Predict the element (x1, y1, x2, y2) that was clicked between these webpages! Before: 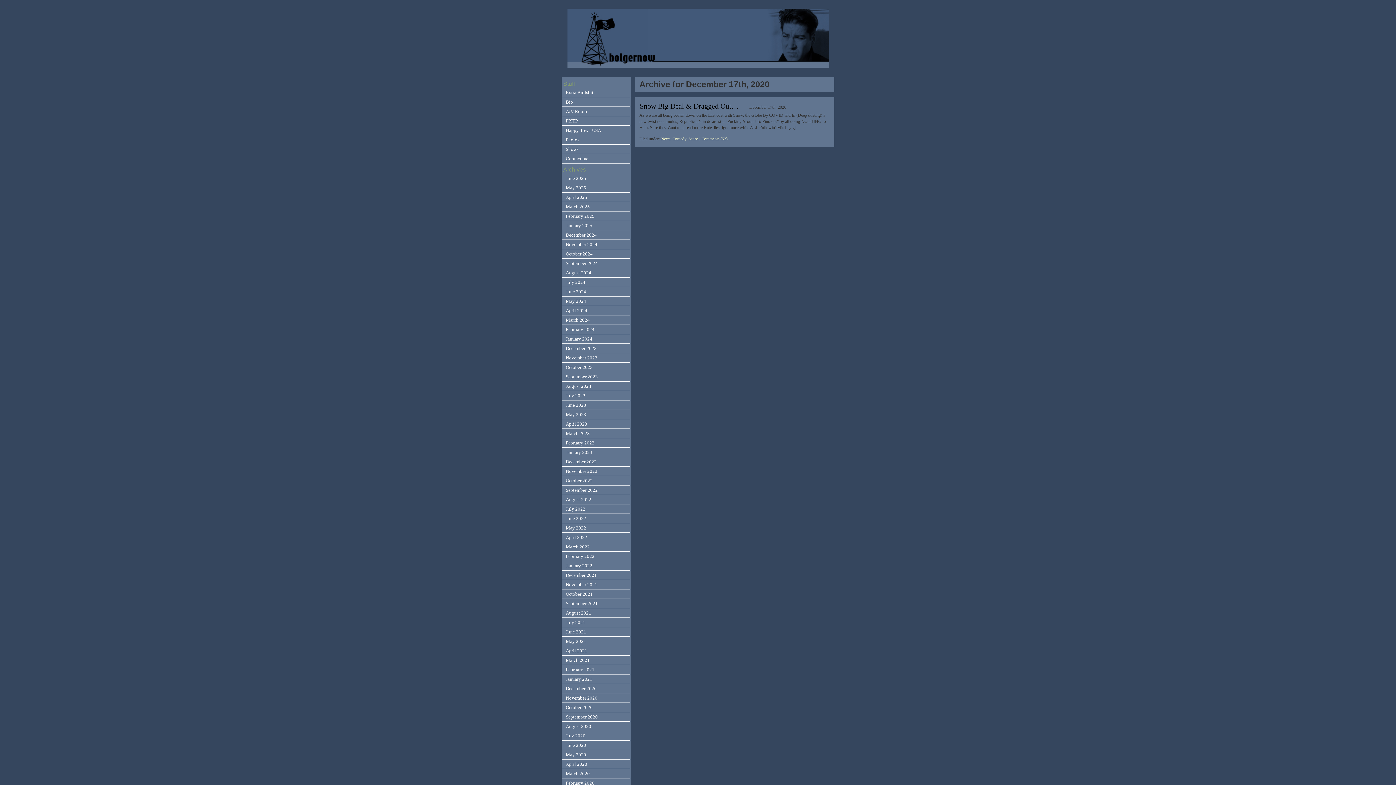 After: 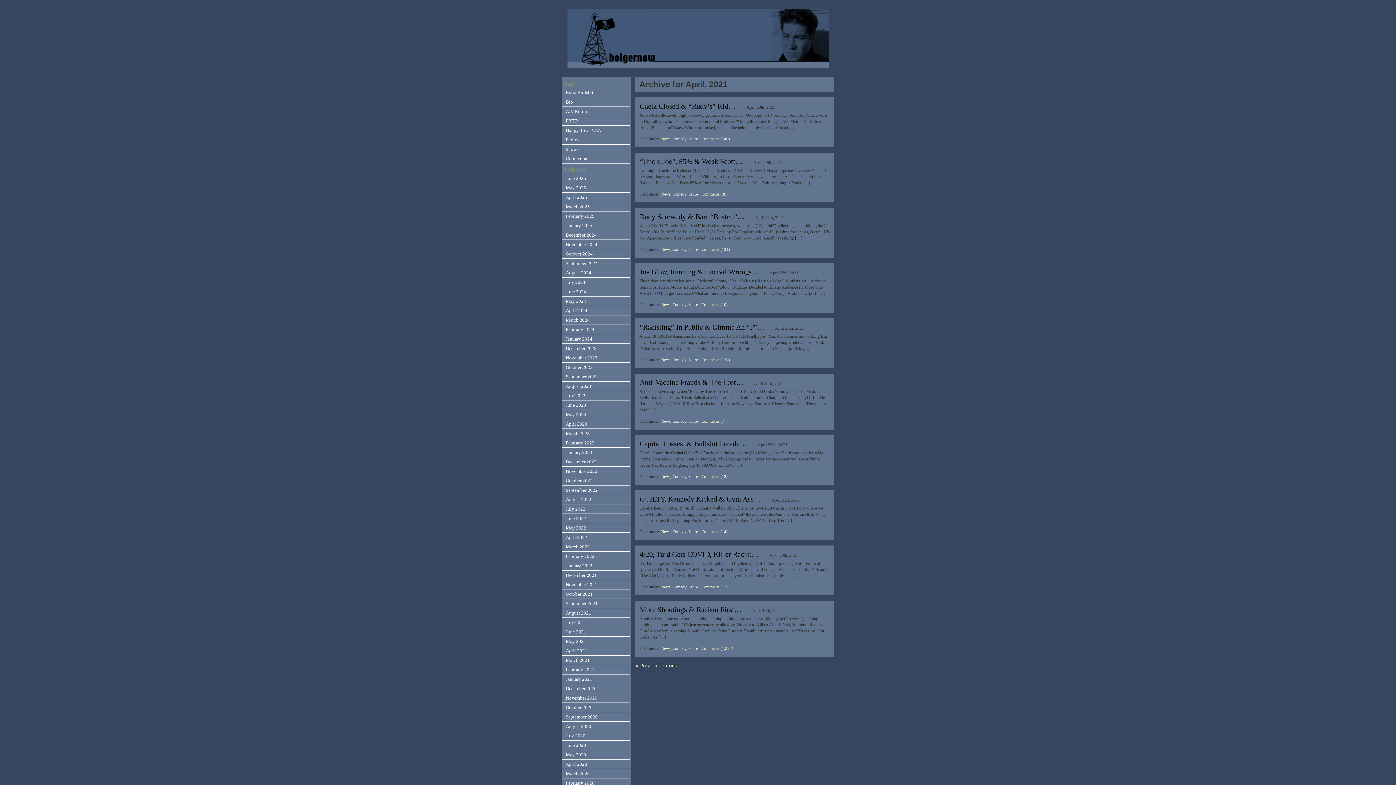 Action: bbox: (562, 646, 630, 655) label: April 2021